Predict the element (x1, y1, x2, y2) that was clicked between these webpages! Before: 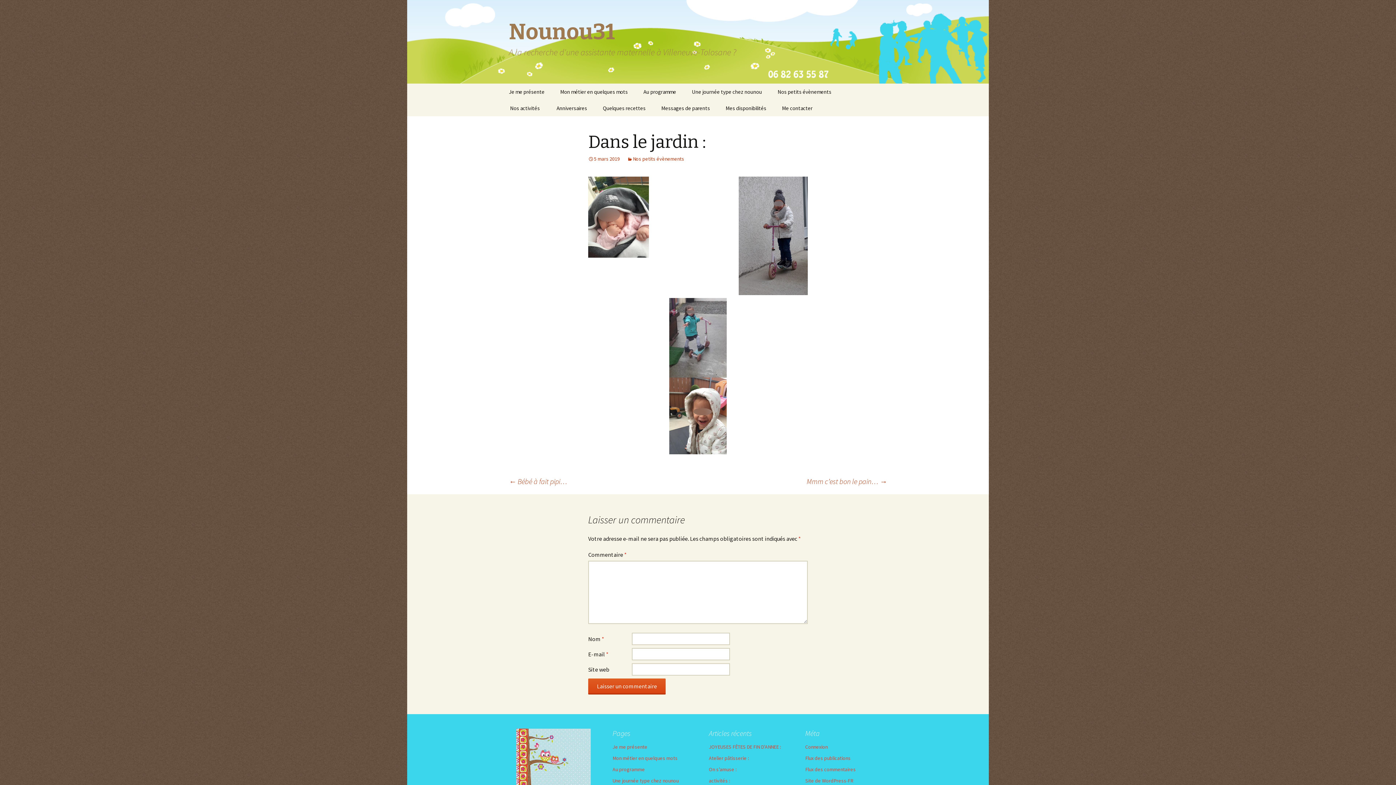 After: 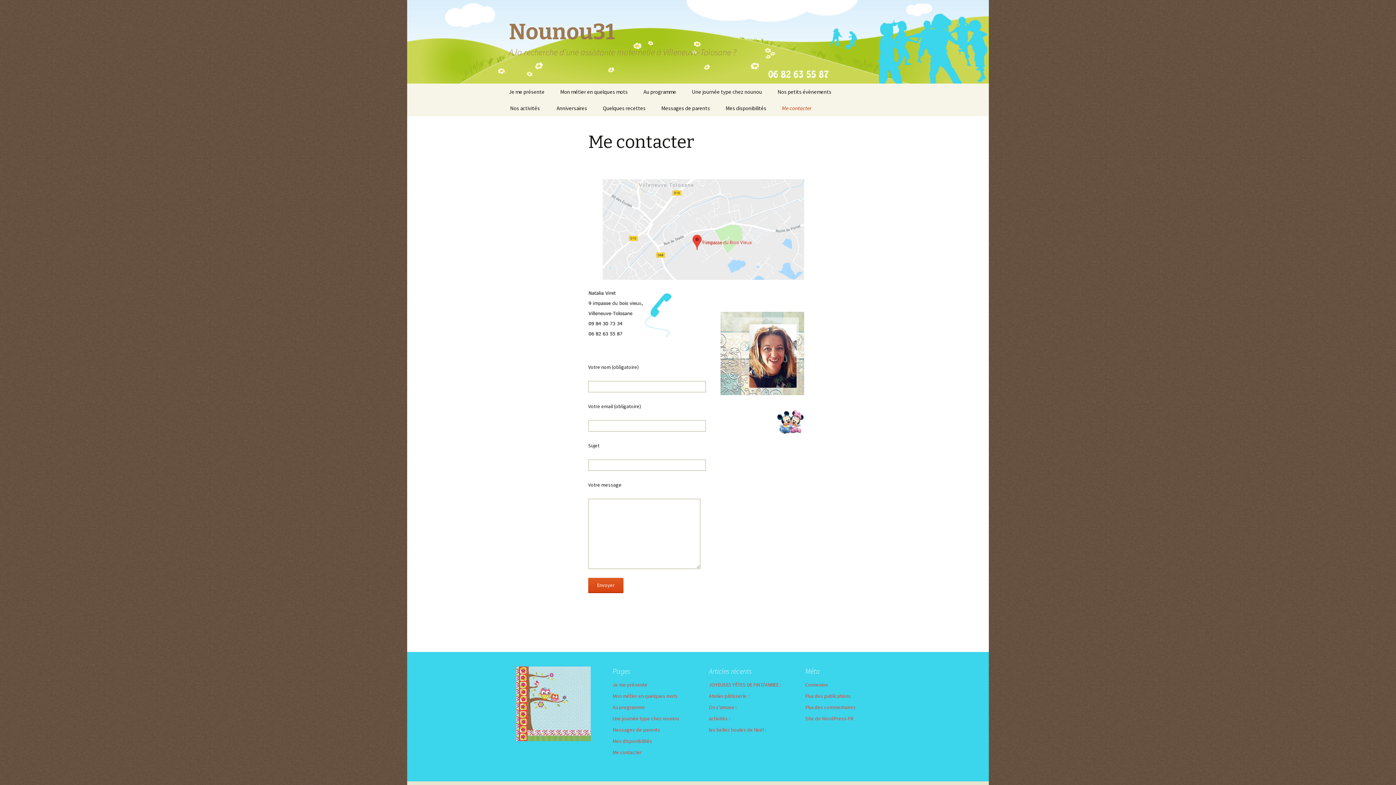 Action: label: Me contacter bbox: (774, 100, 820, 116)